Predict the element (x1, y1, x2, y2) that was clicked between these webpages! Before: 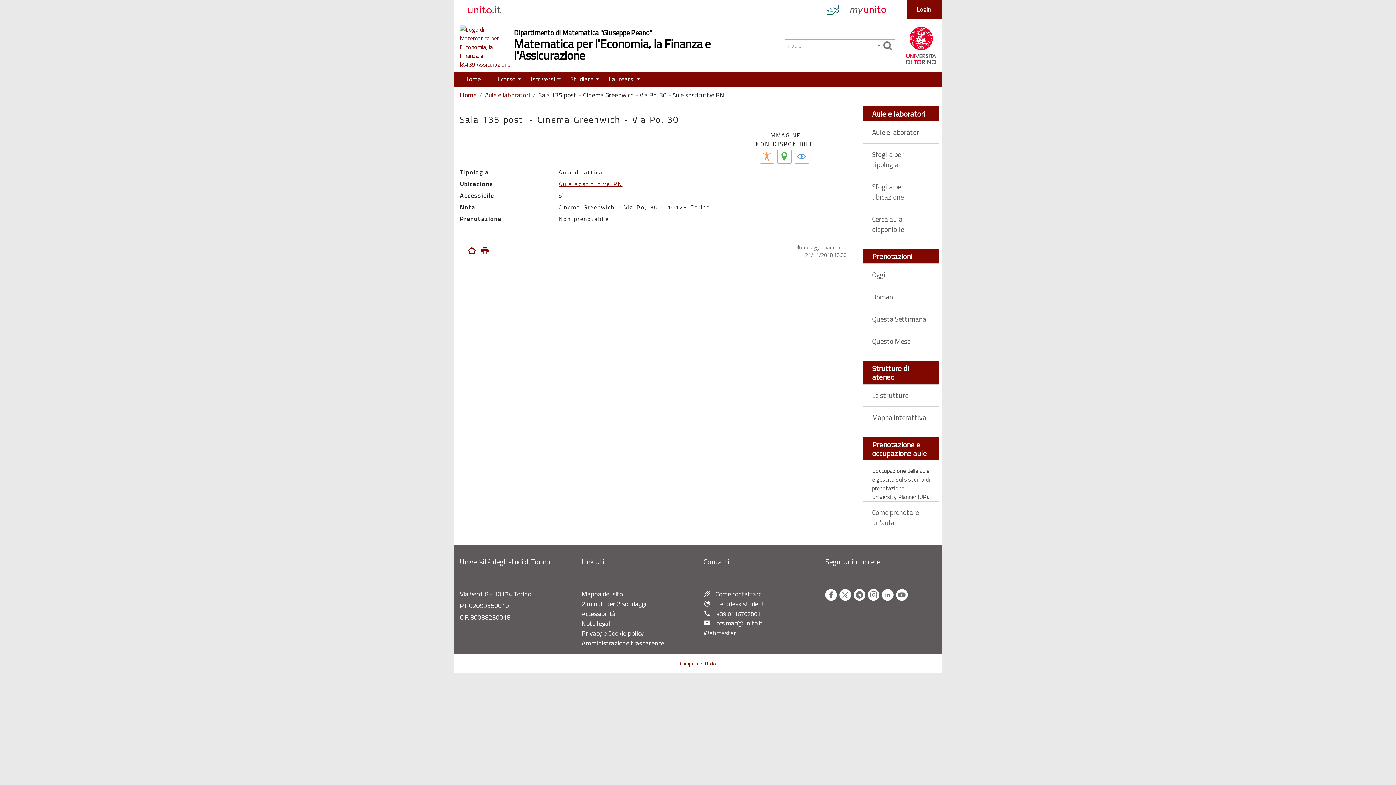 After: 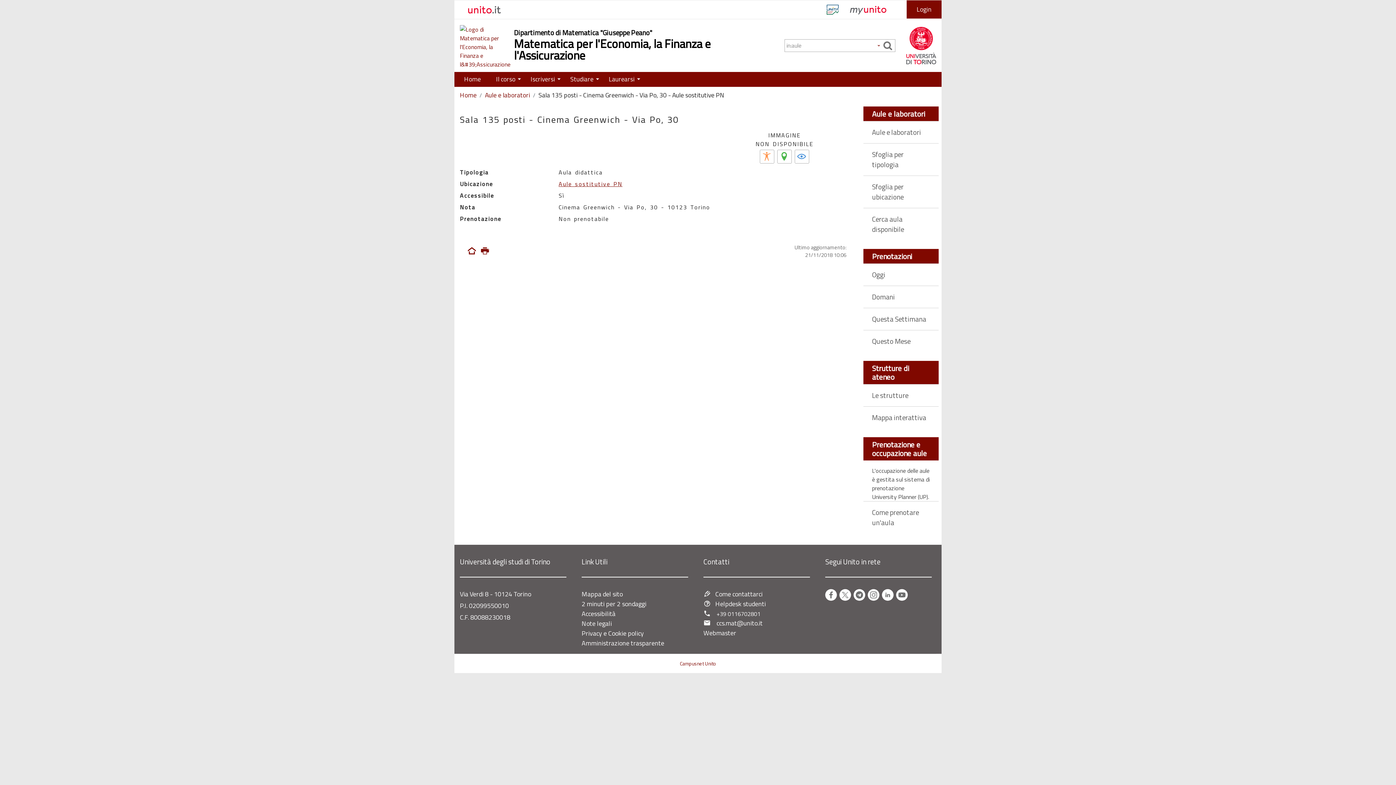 Action: bbox: (896, 589, 908, 601) label: Youtube